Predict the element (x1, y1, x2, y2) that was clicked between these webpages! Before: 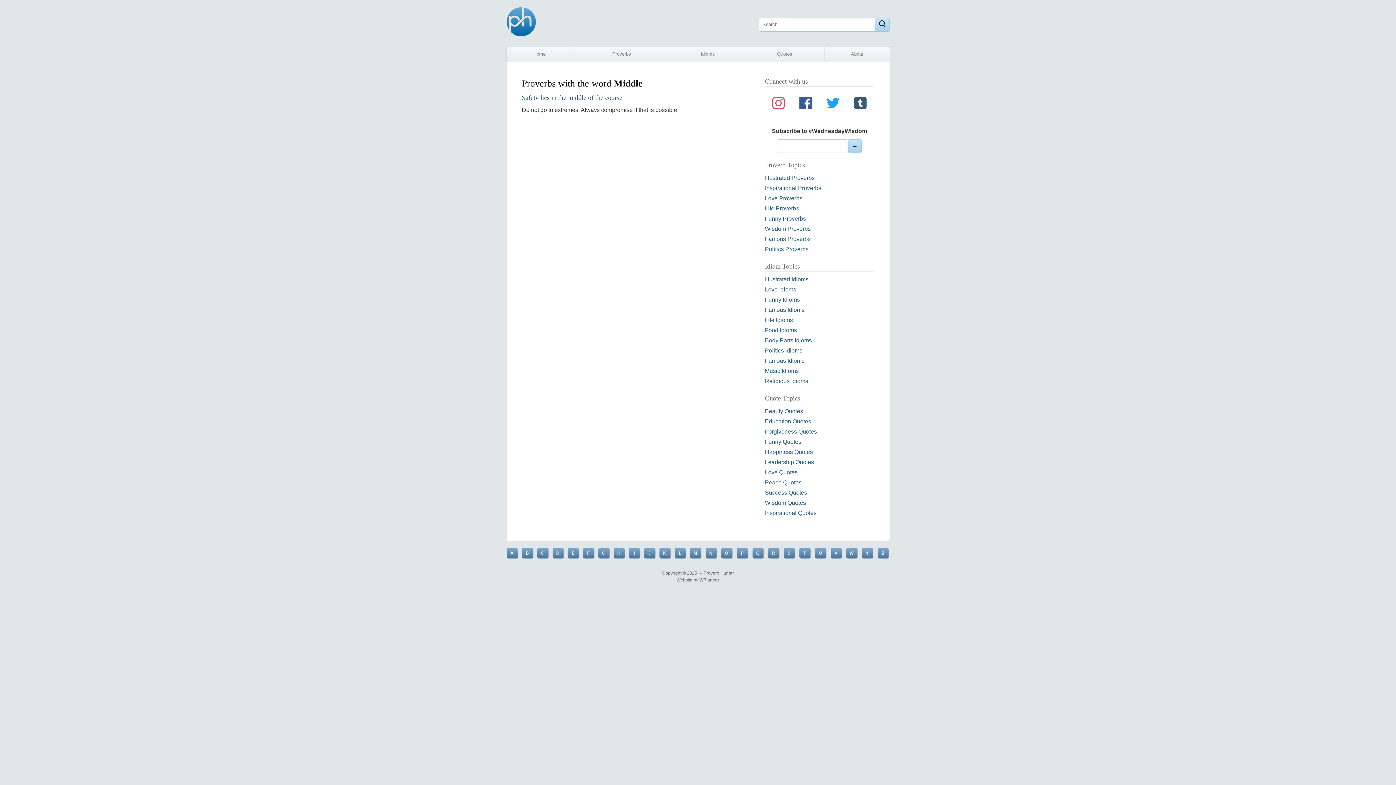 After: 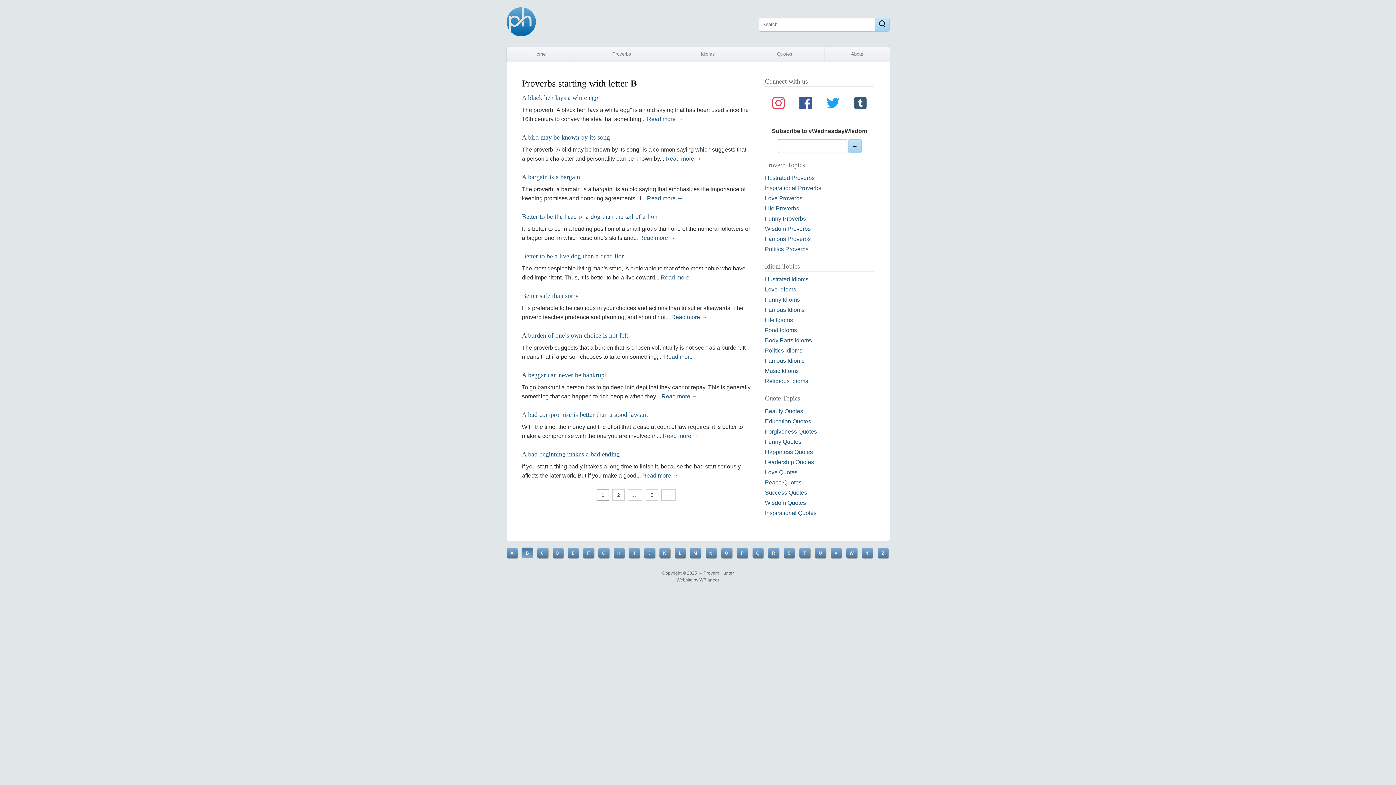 Action: bbox: (522, 548, 532, 558) label: B